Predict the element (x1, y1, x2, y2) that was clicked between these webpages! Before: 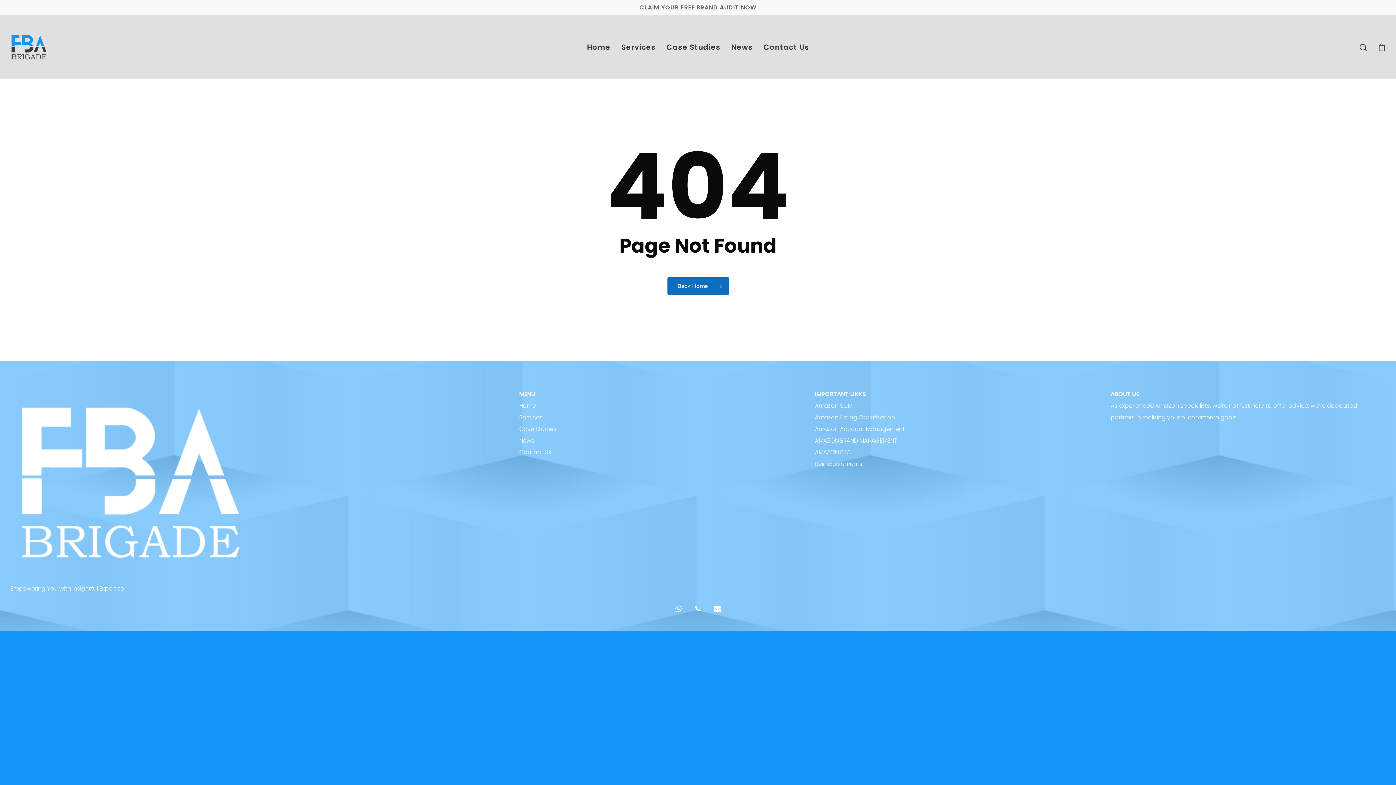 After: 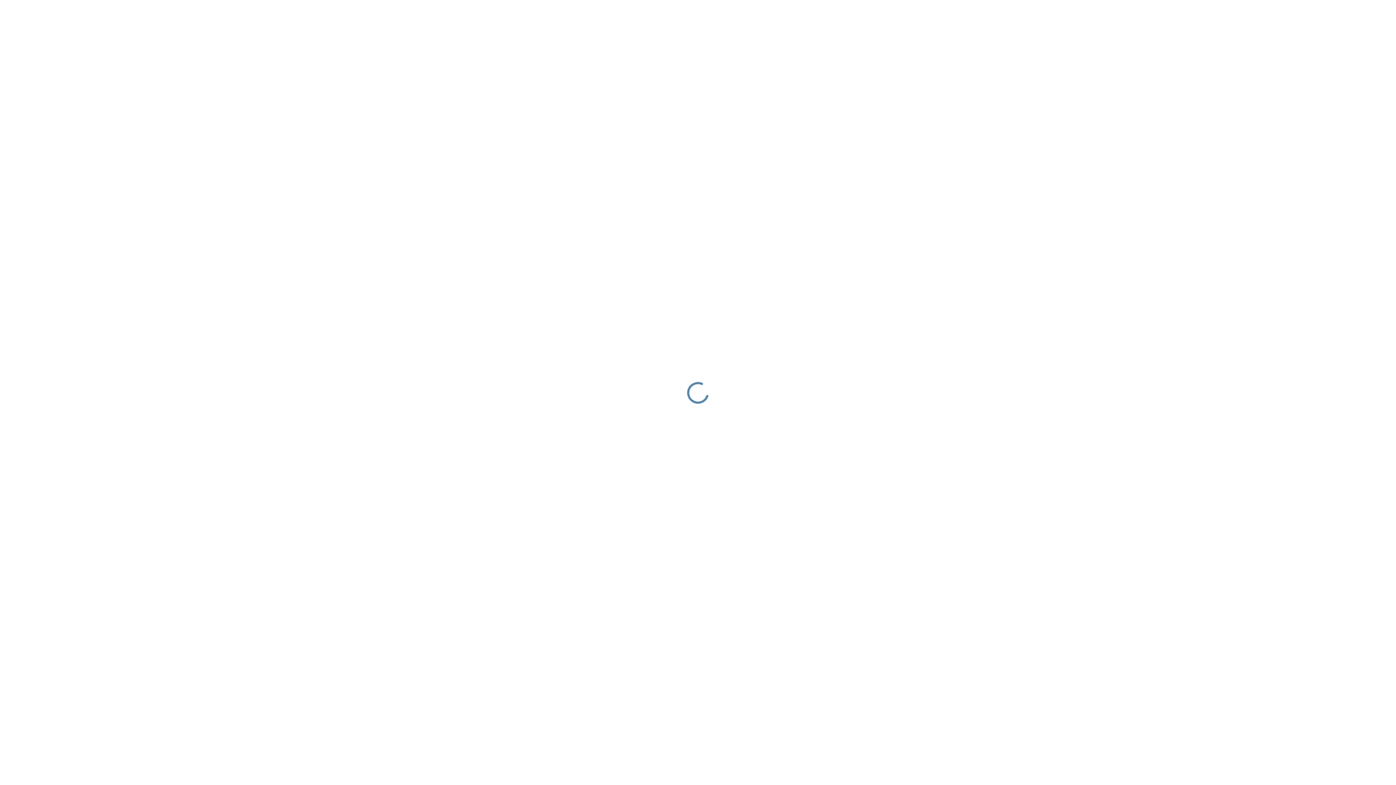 Action: label: Contact Us bbox: (763, 43, 809, 50)